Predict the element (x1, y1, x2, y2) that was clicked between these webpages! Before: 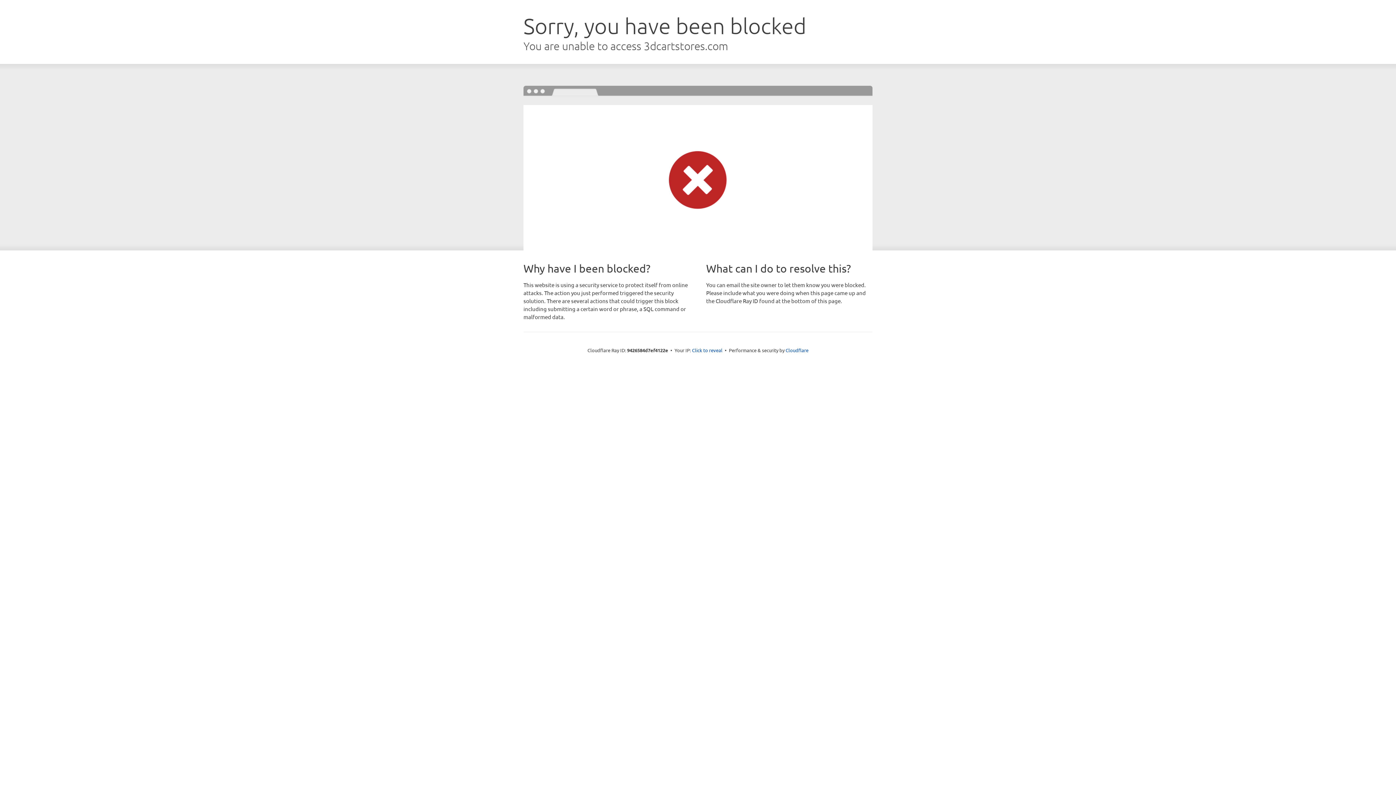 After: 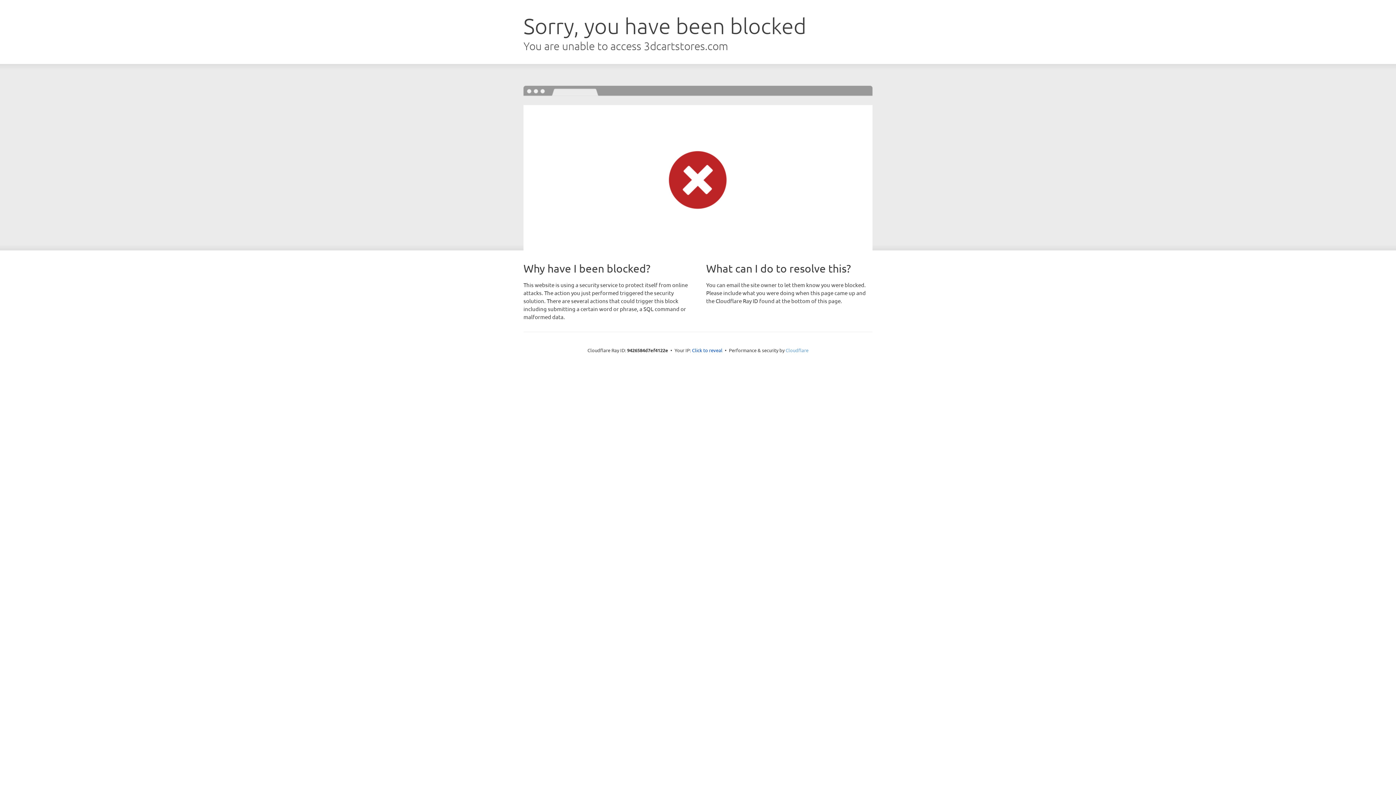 Action: label: Cloudflare bbox: (785, 347, 808, 353)